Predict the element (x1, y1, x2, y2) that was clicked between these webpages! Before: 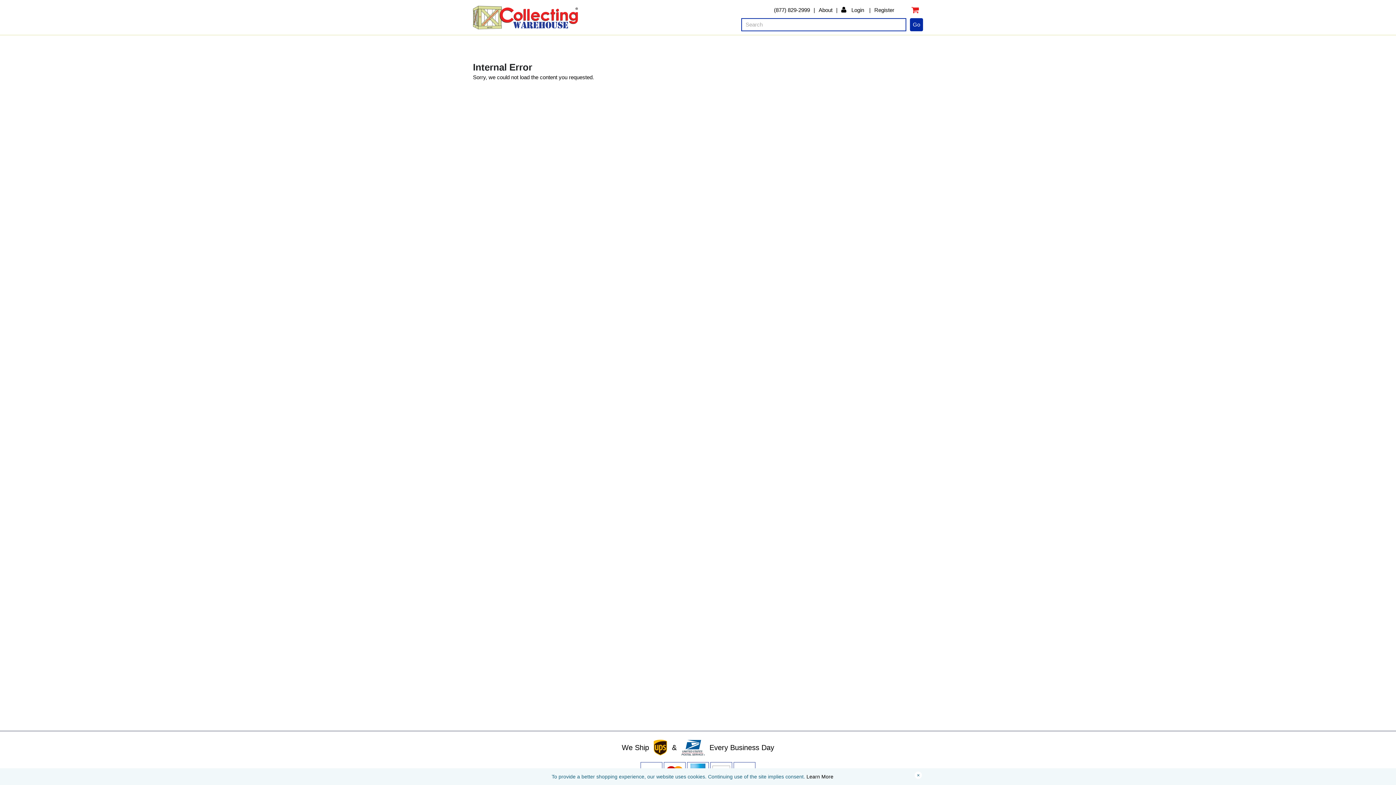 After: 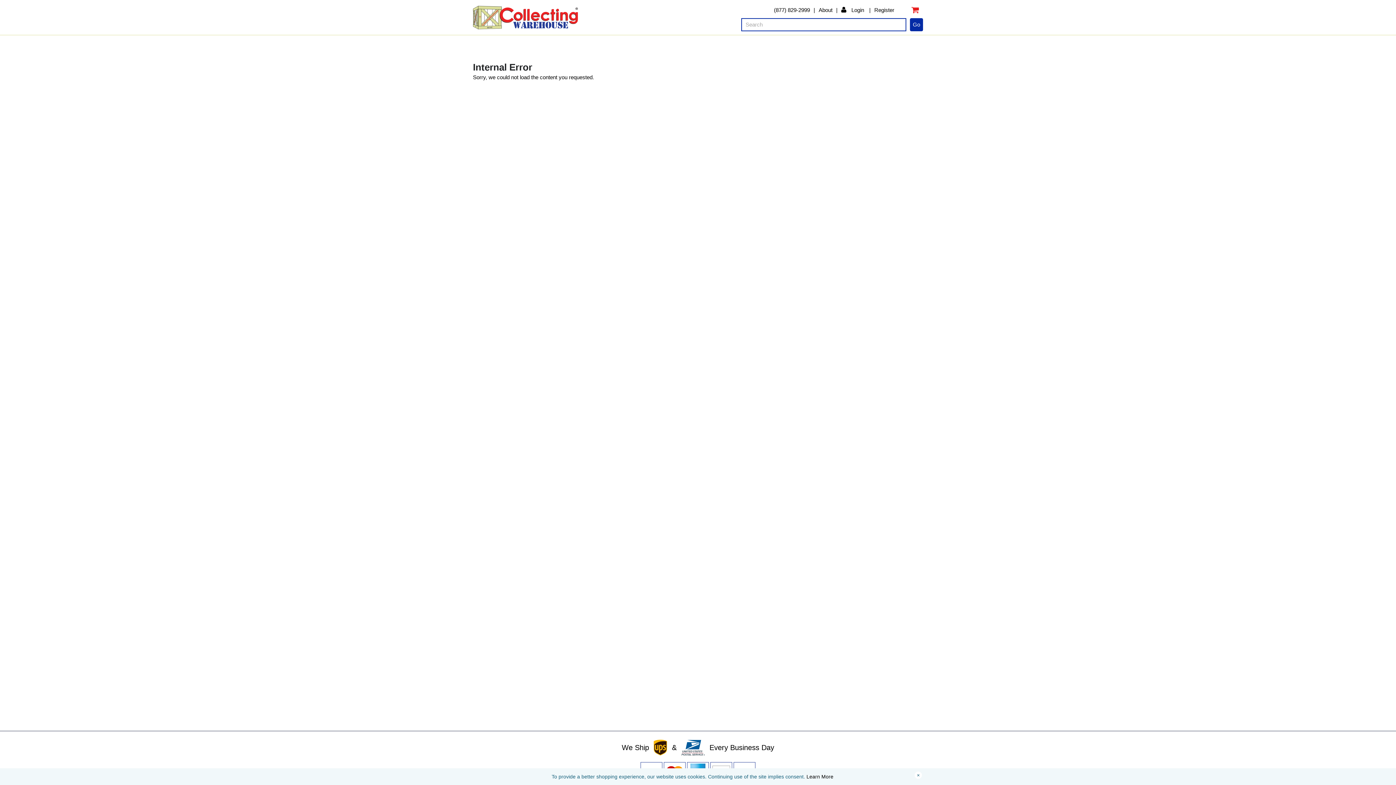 Action: label: About bbox: (818, 6, 836, 12)